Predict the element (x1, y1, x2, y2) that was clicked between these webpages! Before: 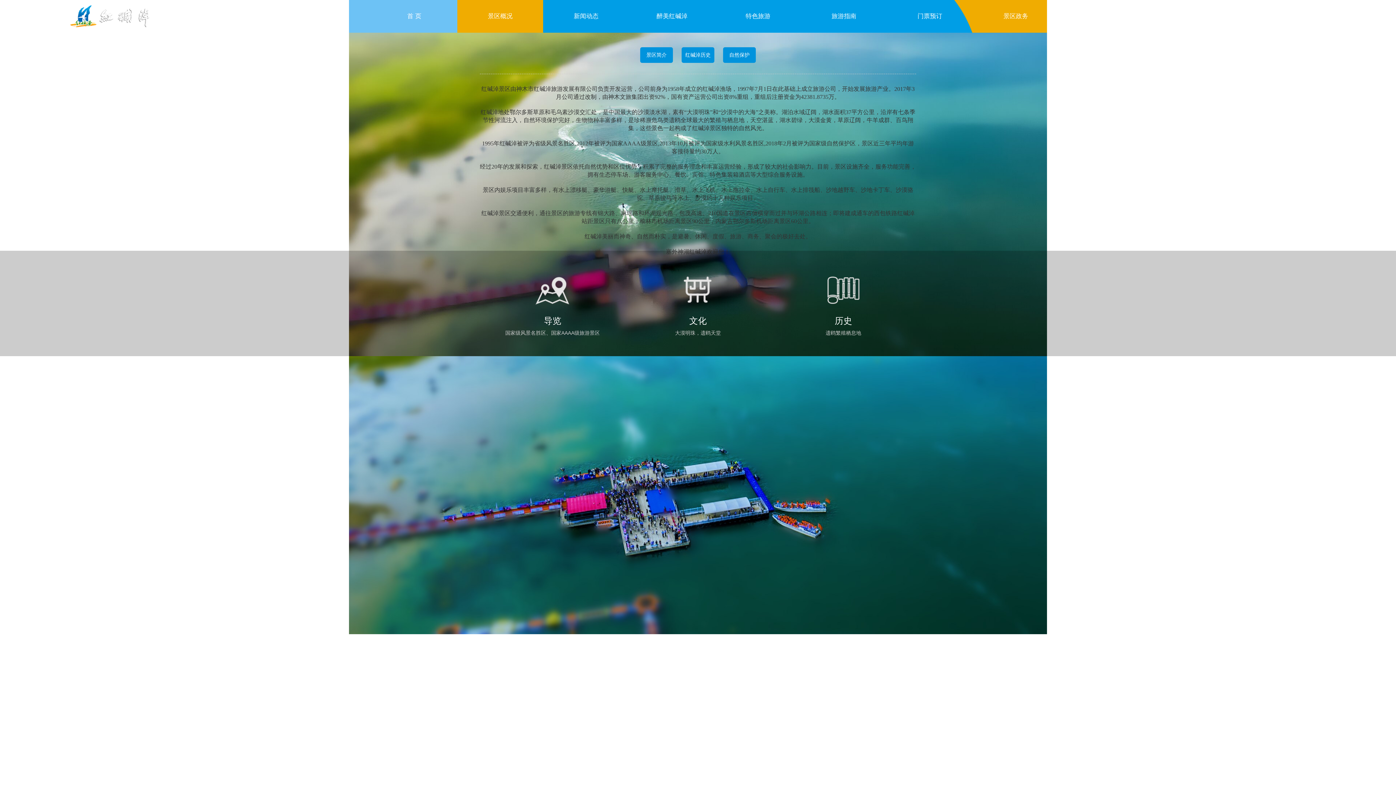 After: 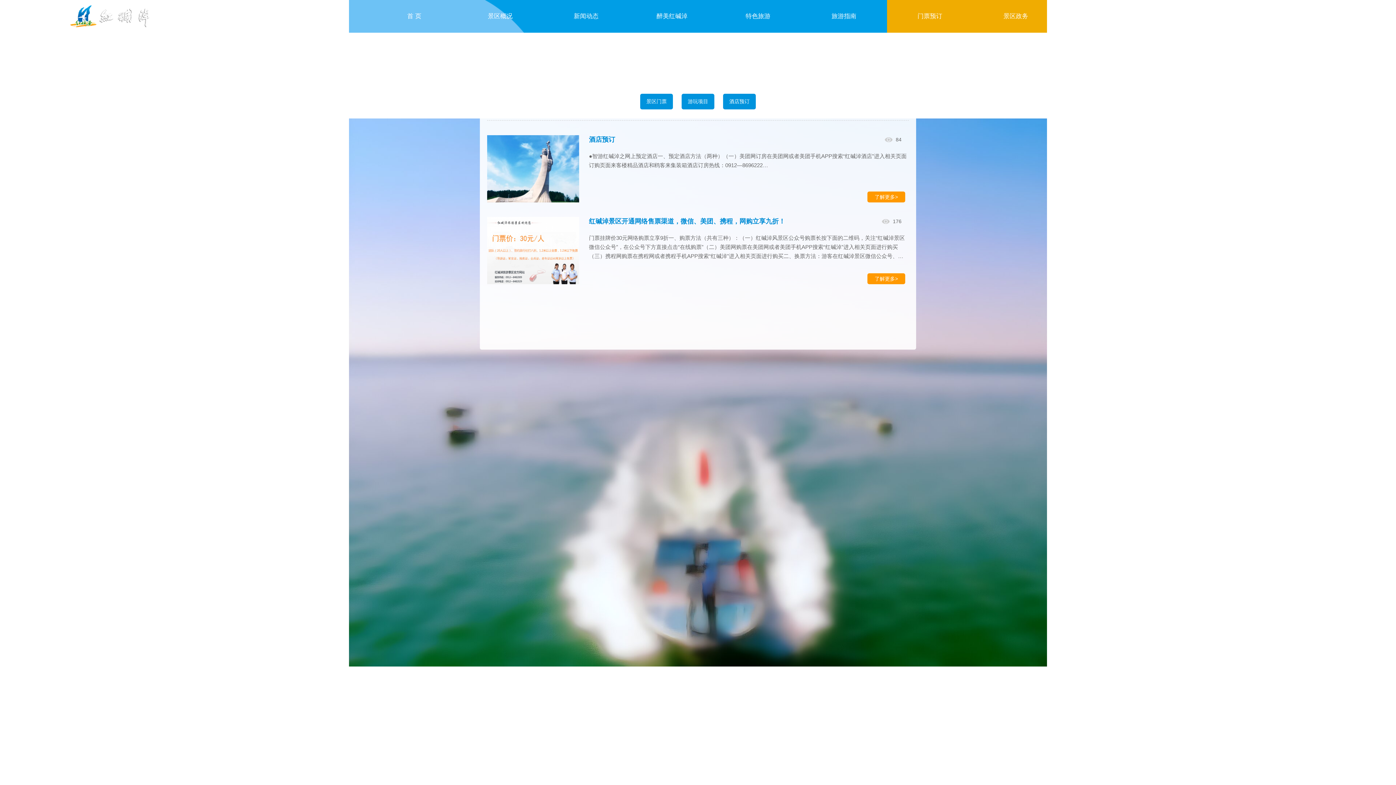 Action: bbox: (887, 0, 973, 32) label: 门票预订